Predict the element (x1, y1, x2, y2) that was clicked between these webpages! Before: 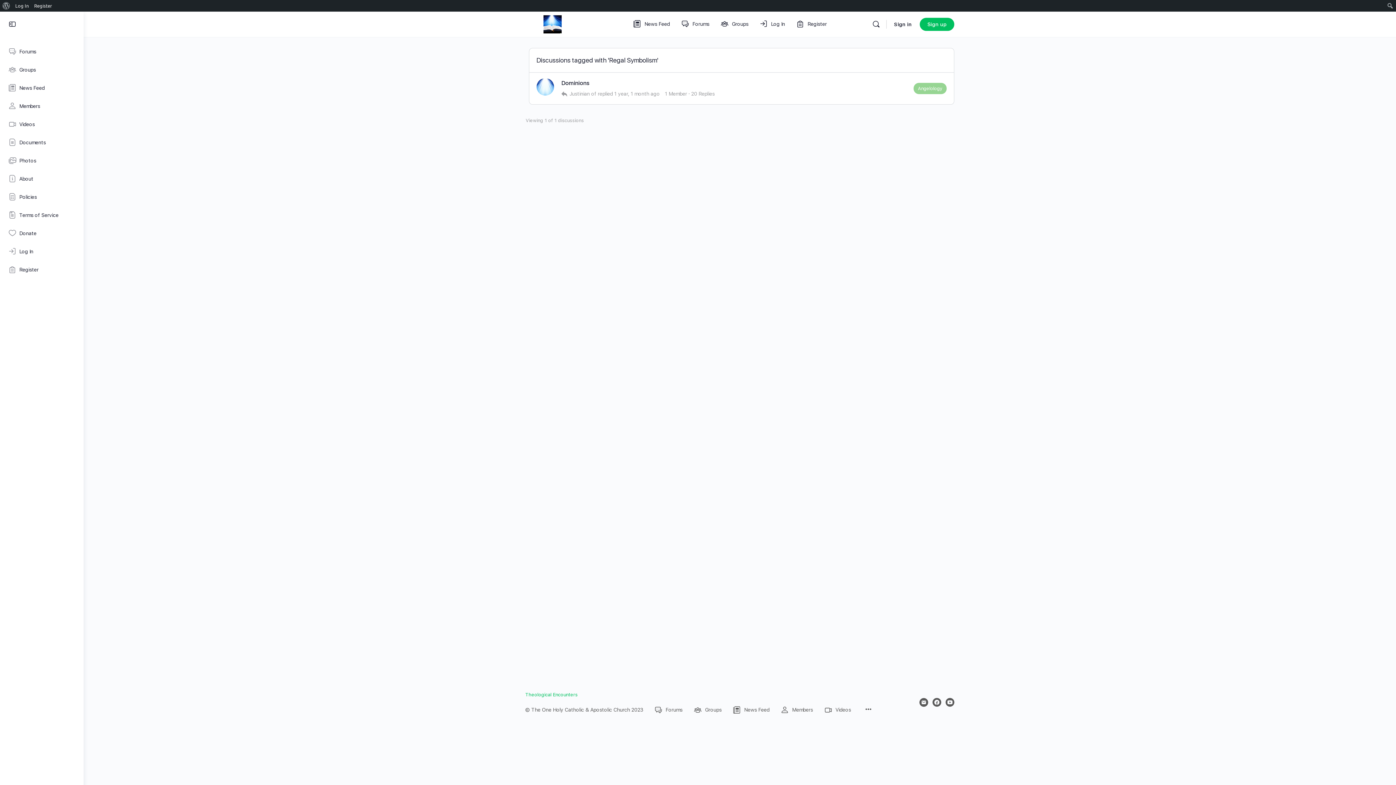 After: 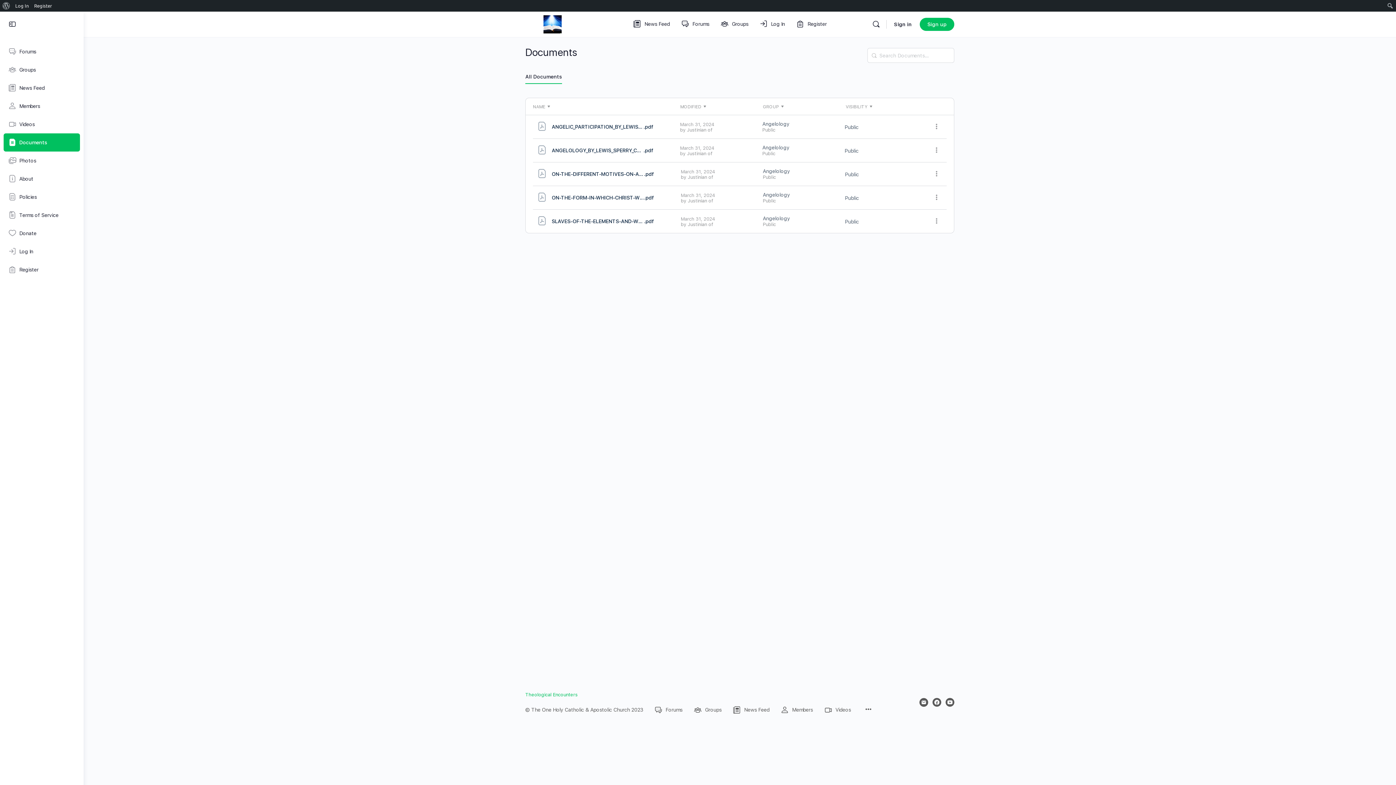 Action: bbox: (3, 133, 80, 151) label: Documents